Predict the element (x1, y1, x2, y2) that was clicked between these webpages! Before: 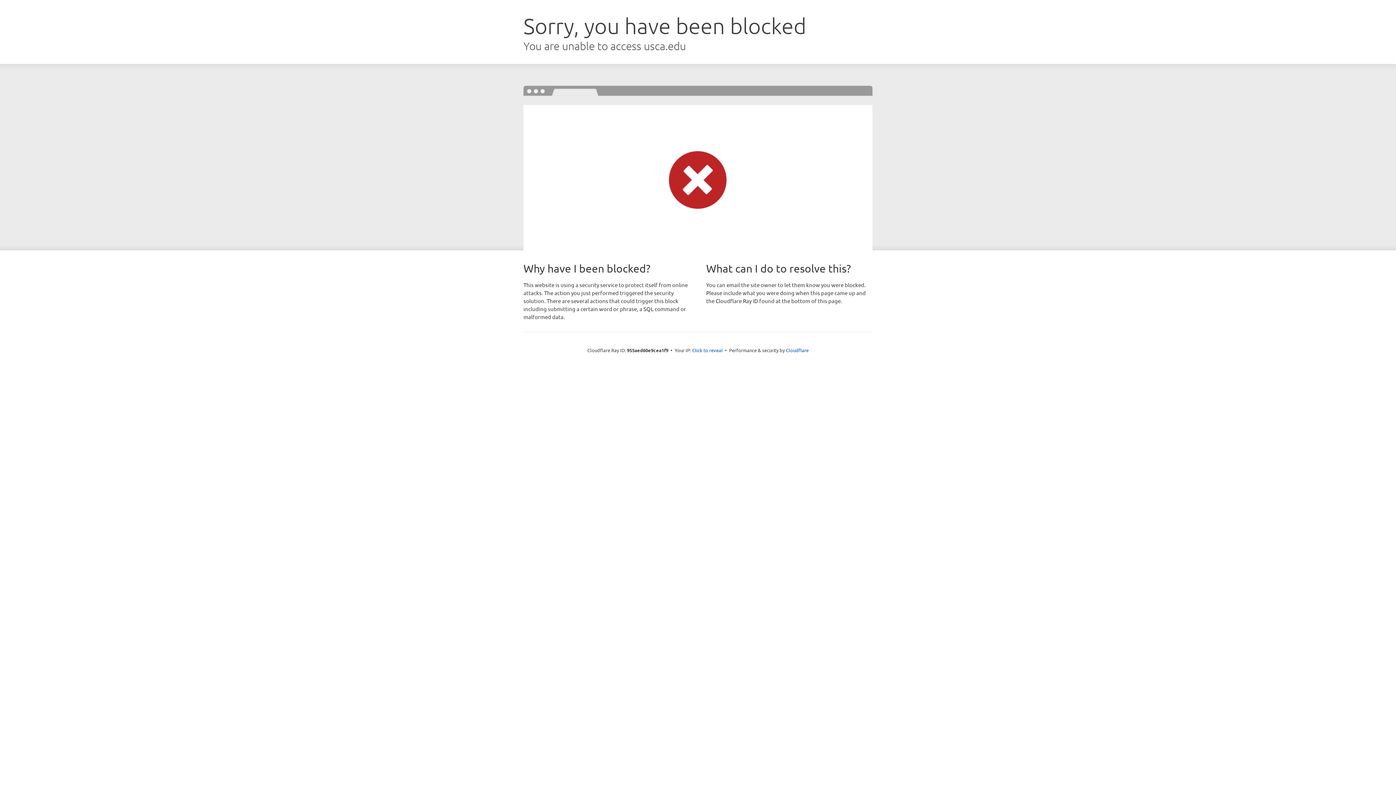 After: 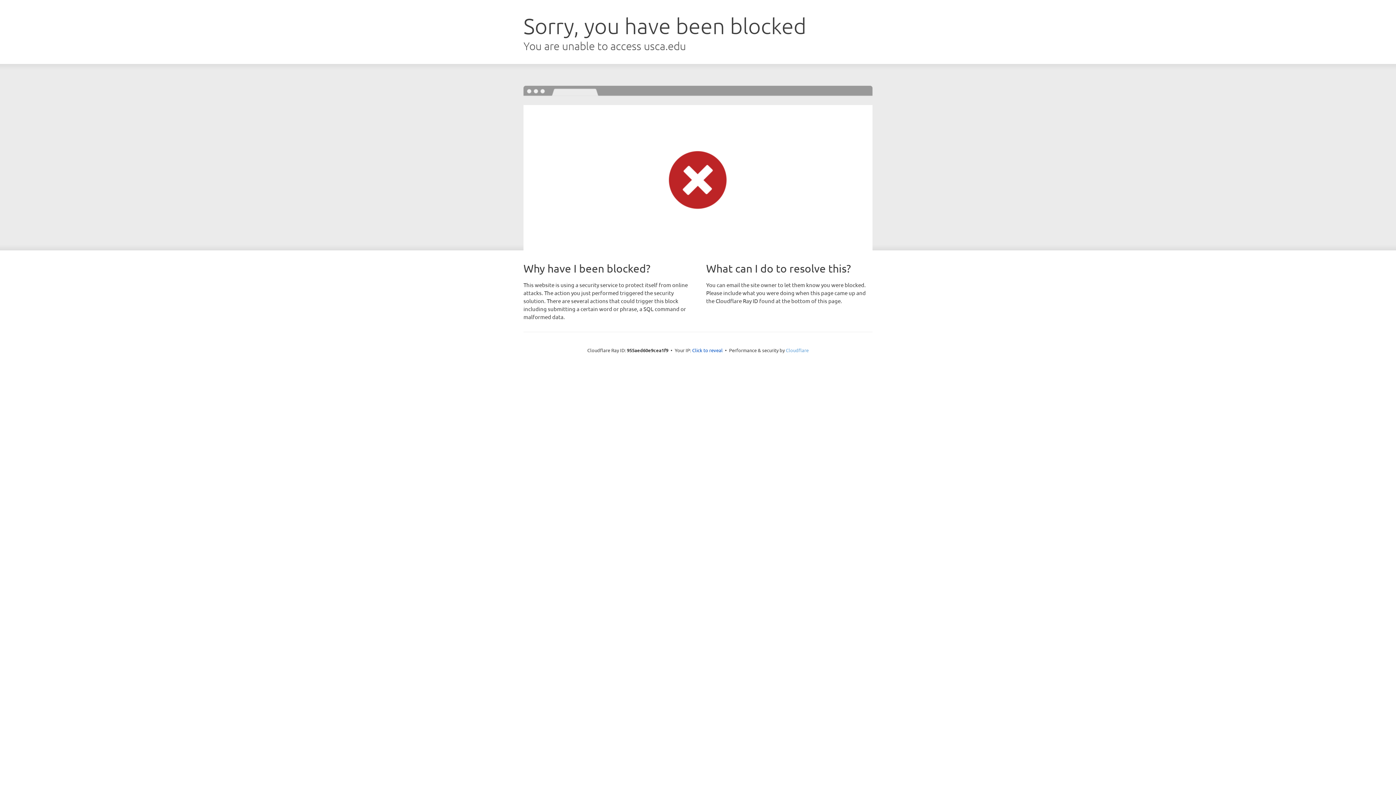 Action: label: Cloudflare bbox: (786, 347, 808, 353)